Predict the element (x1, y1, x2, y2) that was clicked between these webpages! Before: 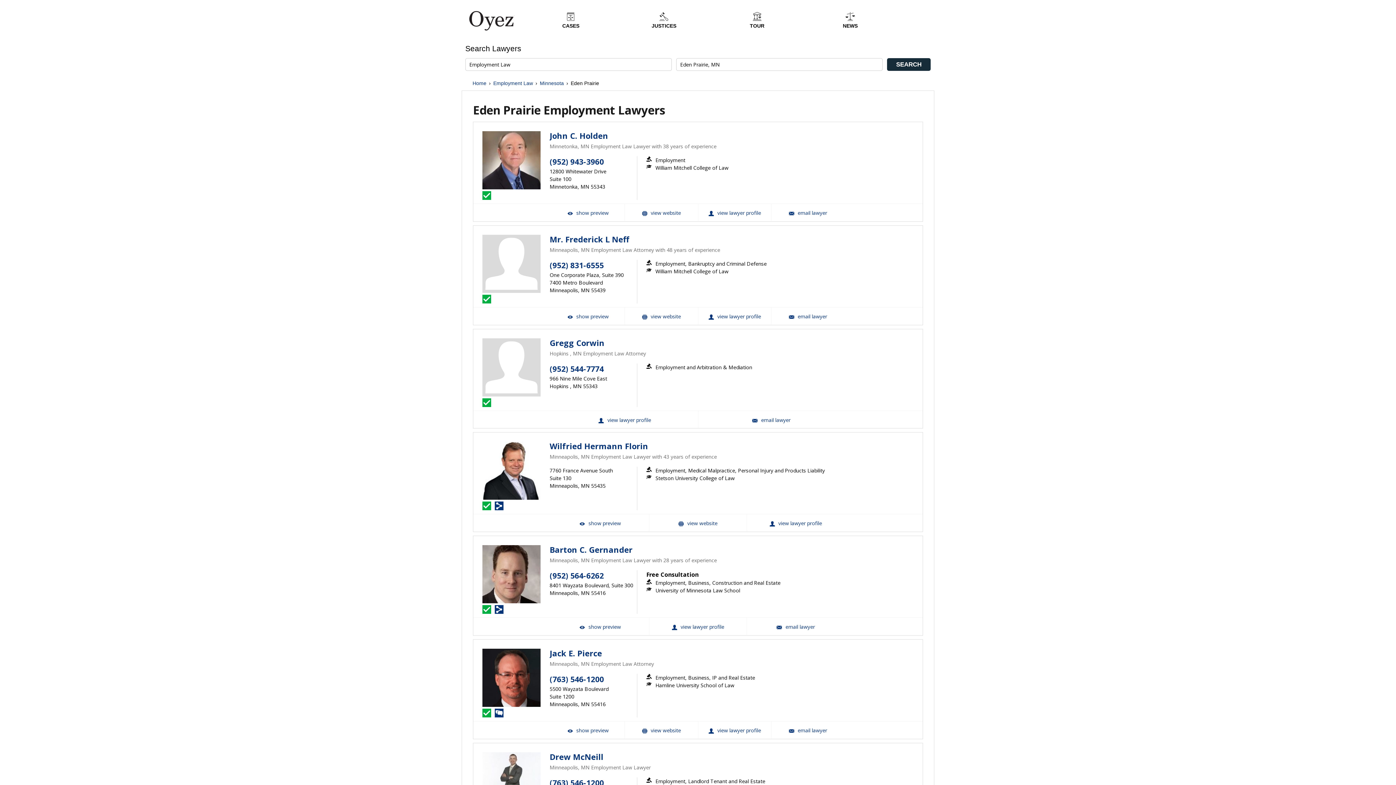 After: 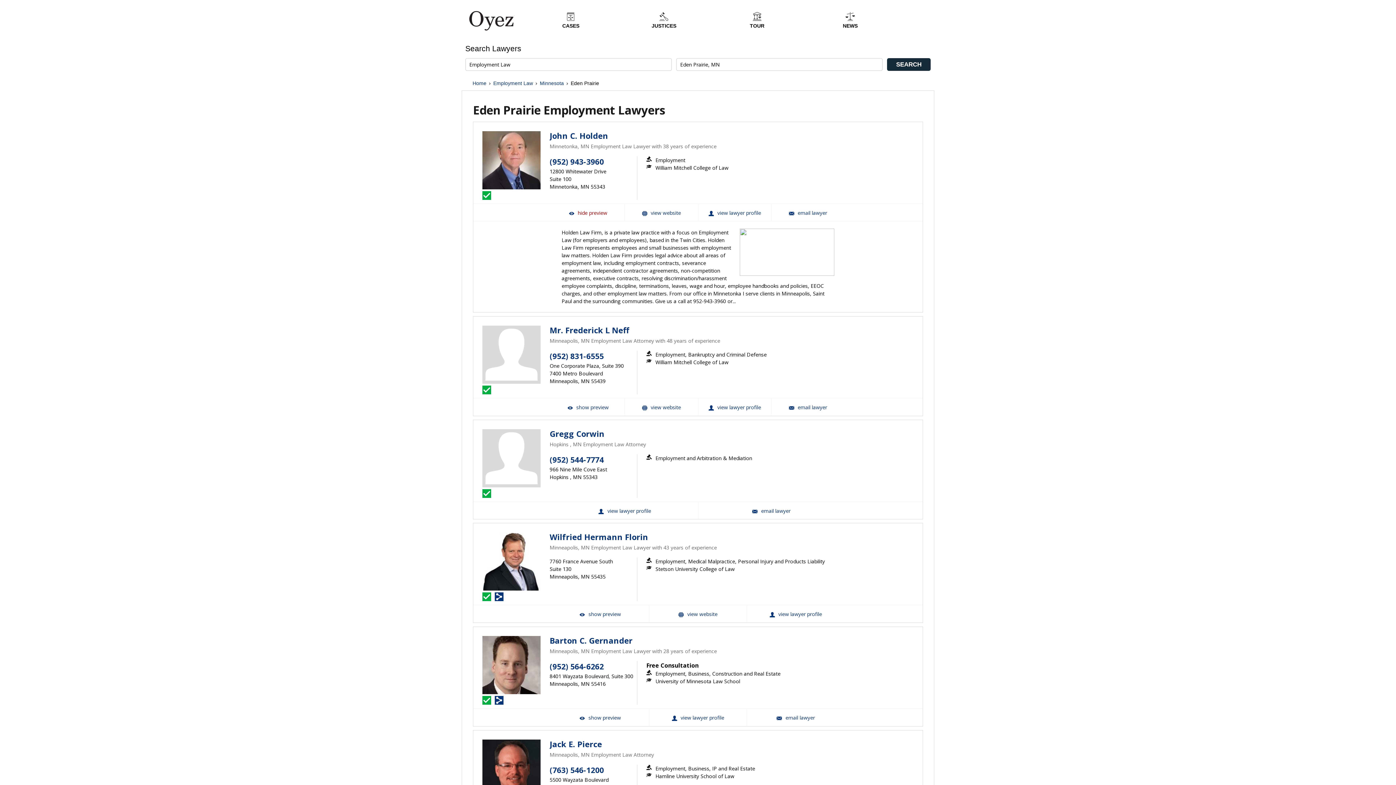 Action: bbox: (551, 204, 624, 221) label:  show preview